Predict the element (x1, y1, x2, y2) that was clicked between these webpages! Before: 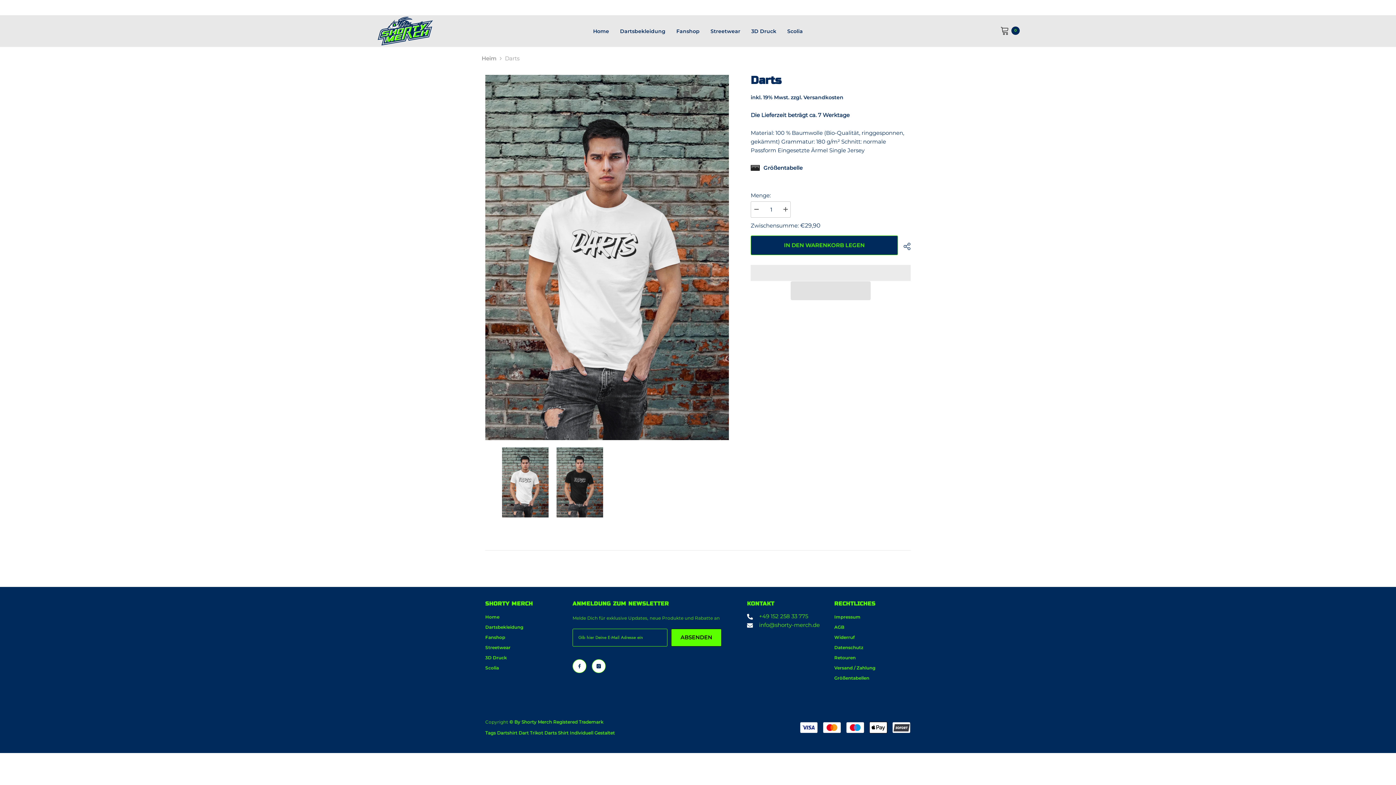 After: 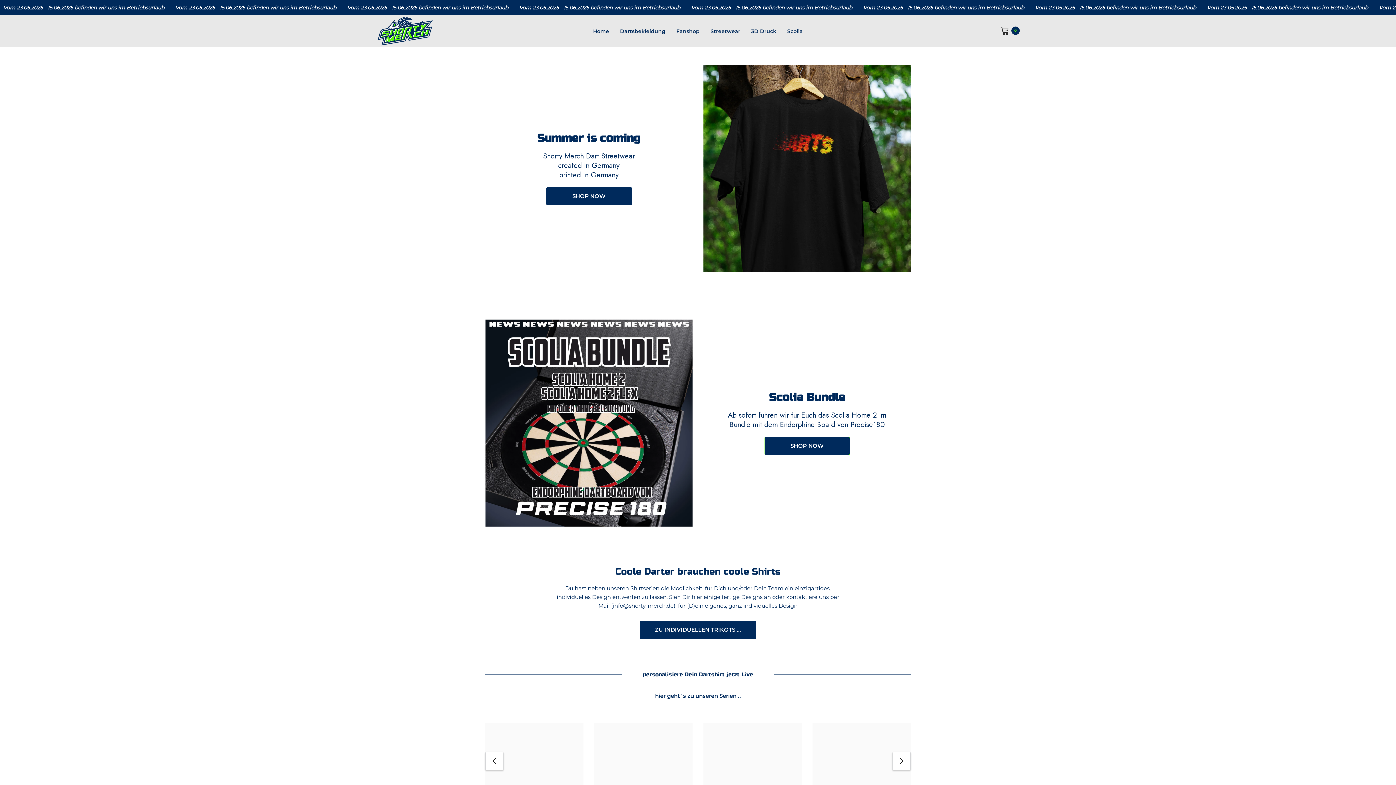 Action: bbox: (587, 26, 614, 40) label: Home